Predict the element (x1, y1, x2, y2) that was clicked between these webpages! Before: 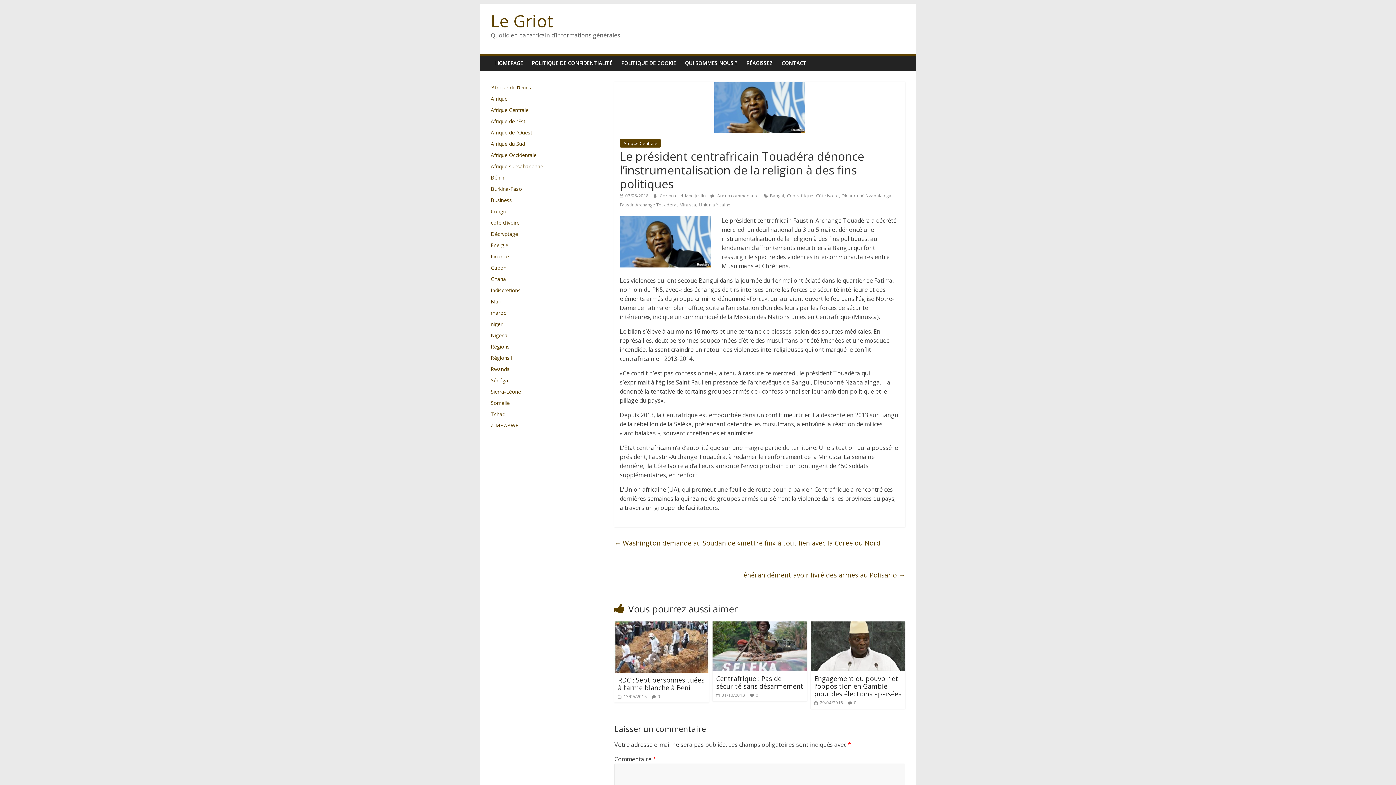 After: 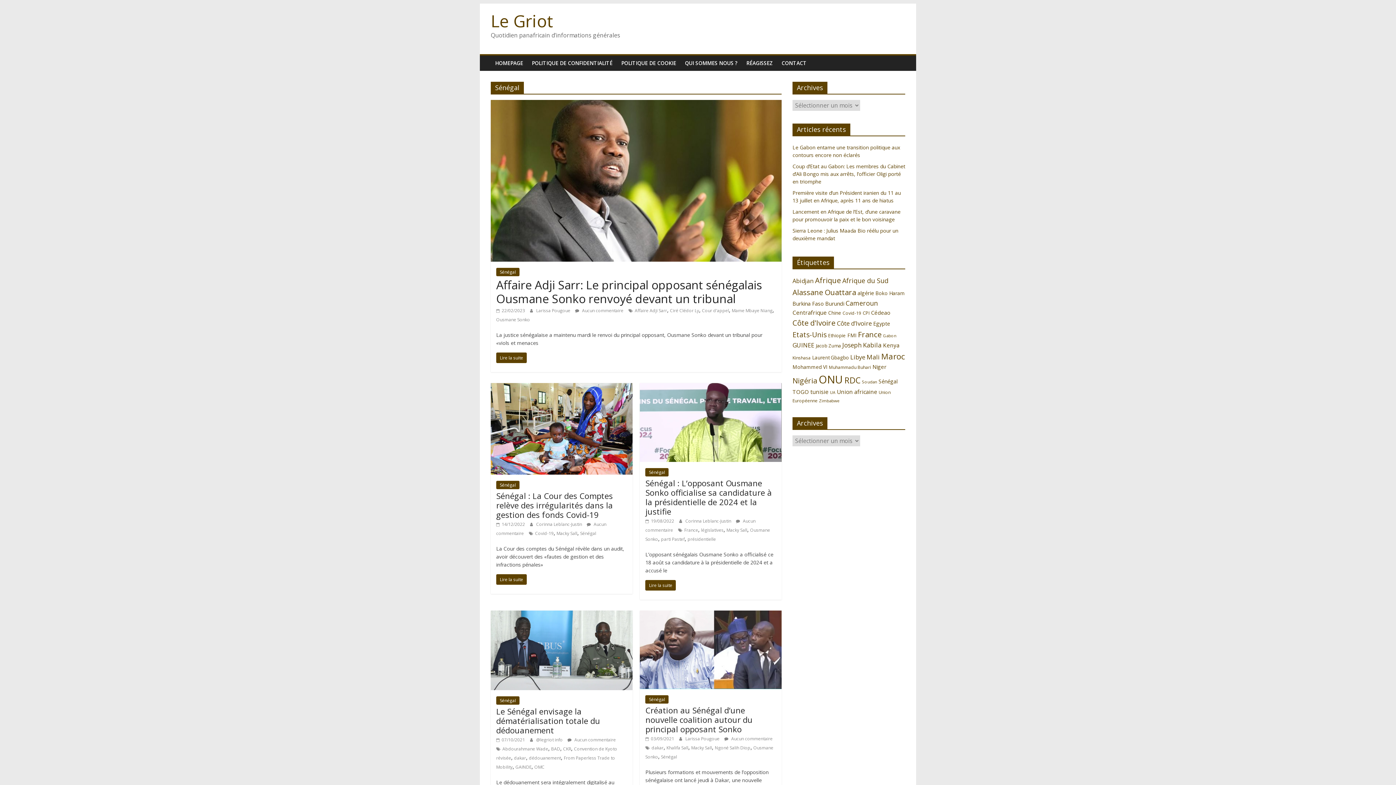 Action: label: Sénégal bbox: (490, 377, 509, 384)